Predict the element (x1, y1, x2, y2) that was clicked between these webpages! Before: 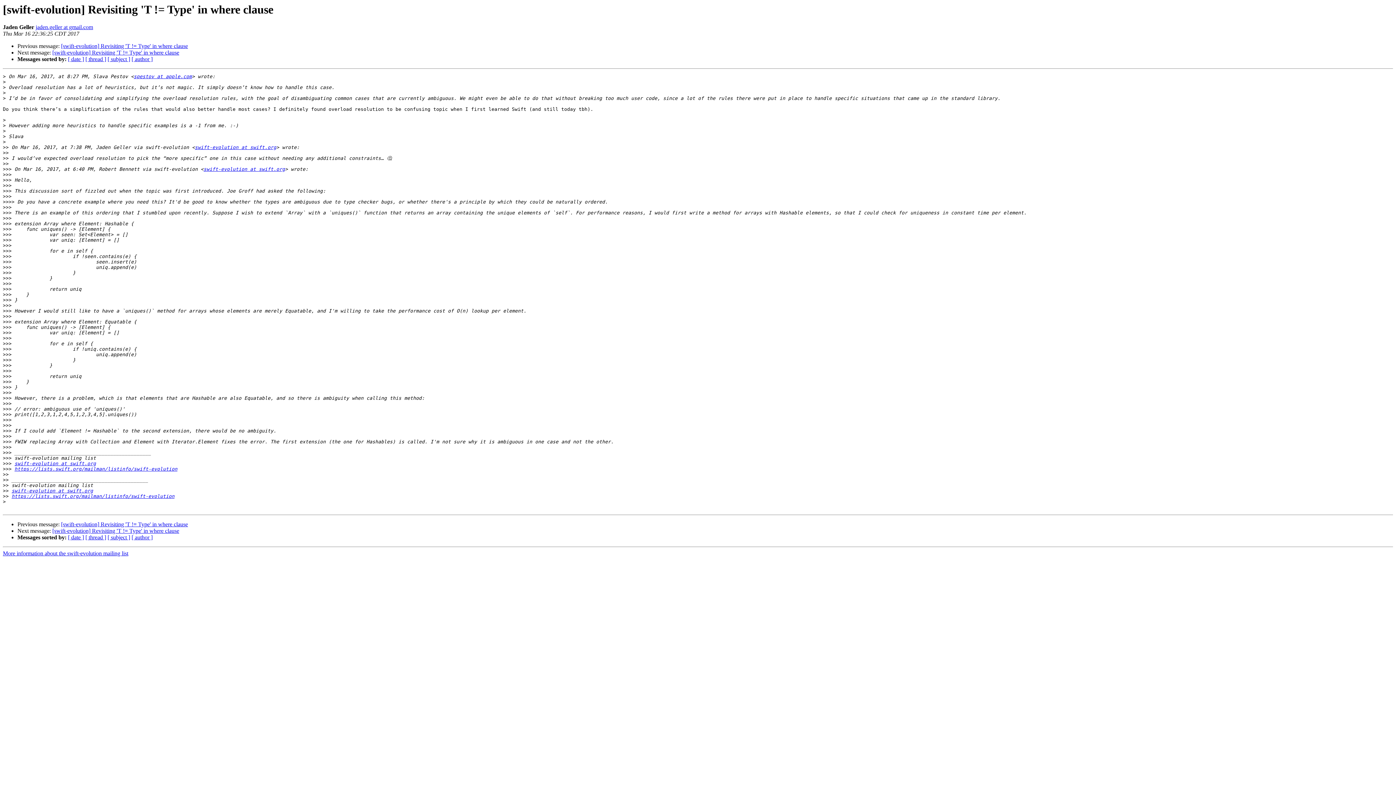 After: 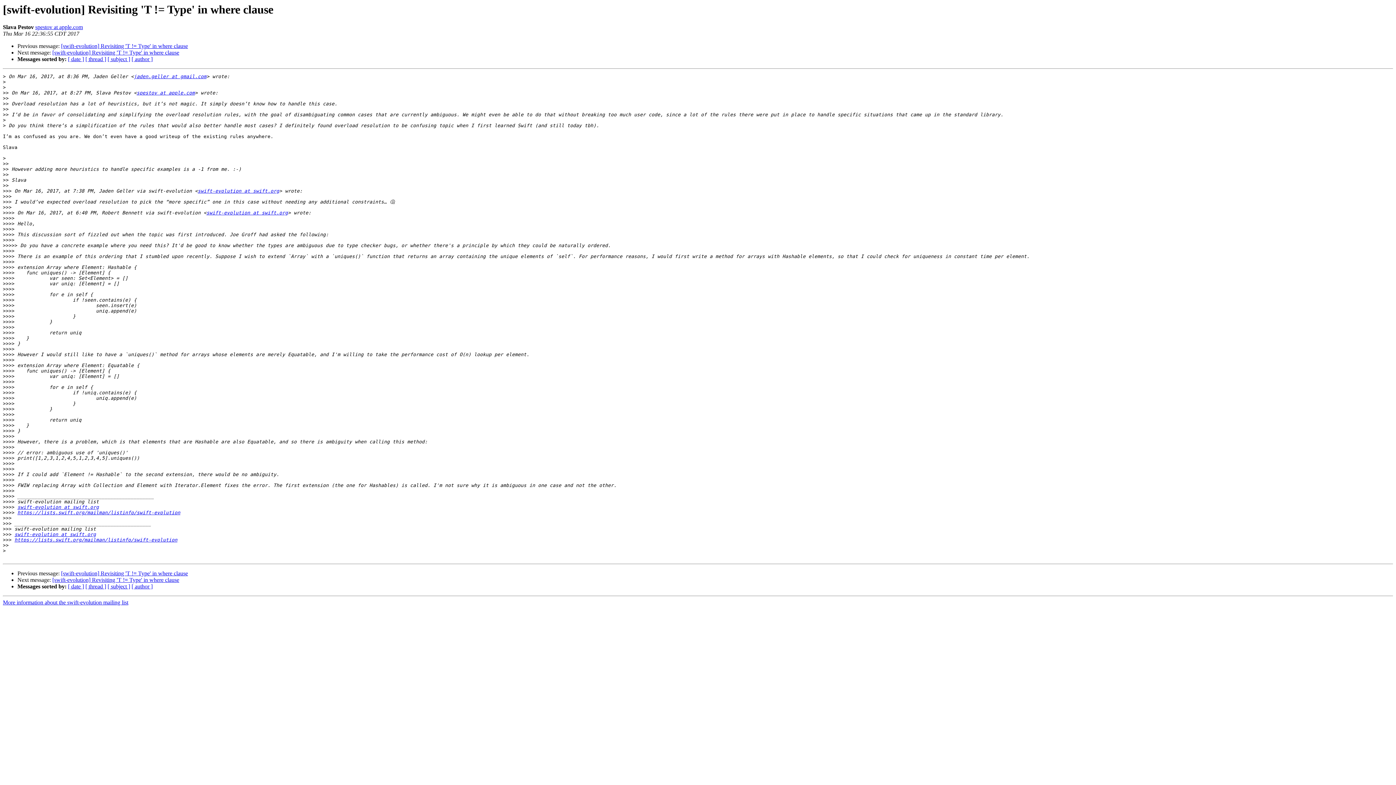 Action: label: [swift-evolution] Revisiting 'T != Type' in where clause bbox: (52, 528, 179, 534)